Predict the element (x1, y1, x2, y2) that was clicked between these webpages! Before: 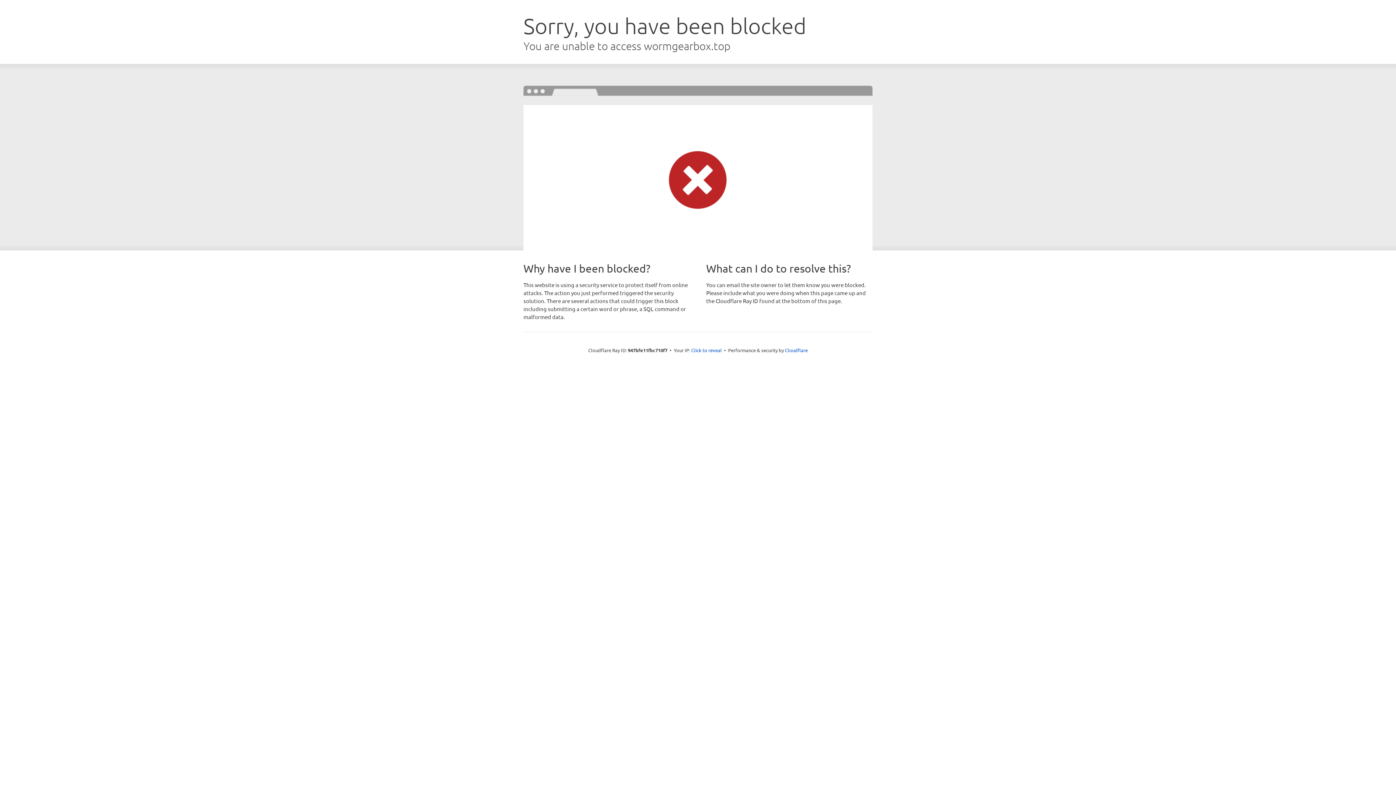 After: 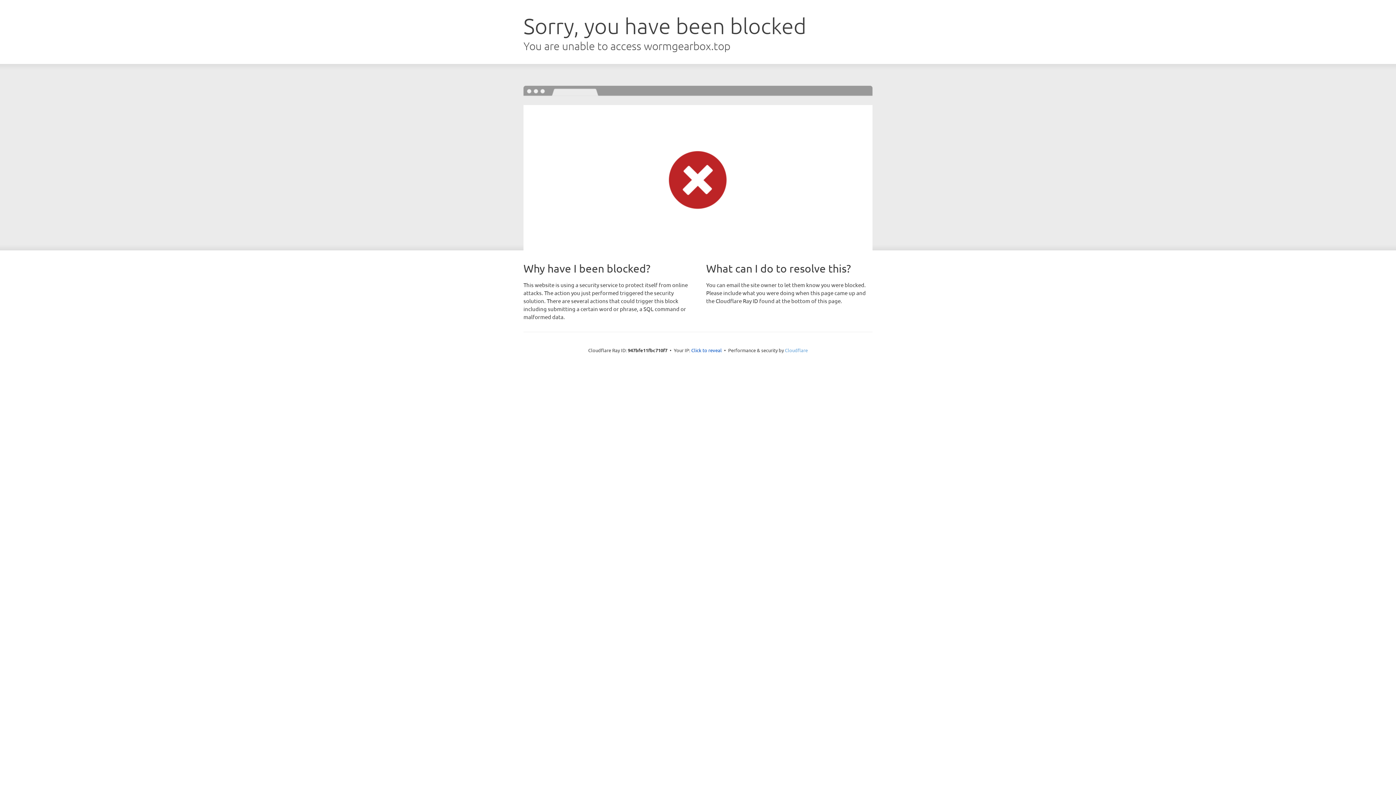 Action: label: Cloudflare bbox: (785, 347, 808, 353)